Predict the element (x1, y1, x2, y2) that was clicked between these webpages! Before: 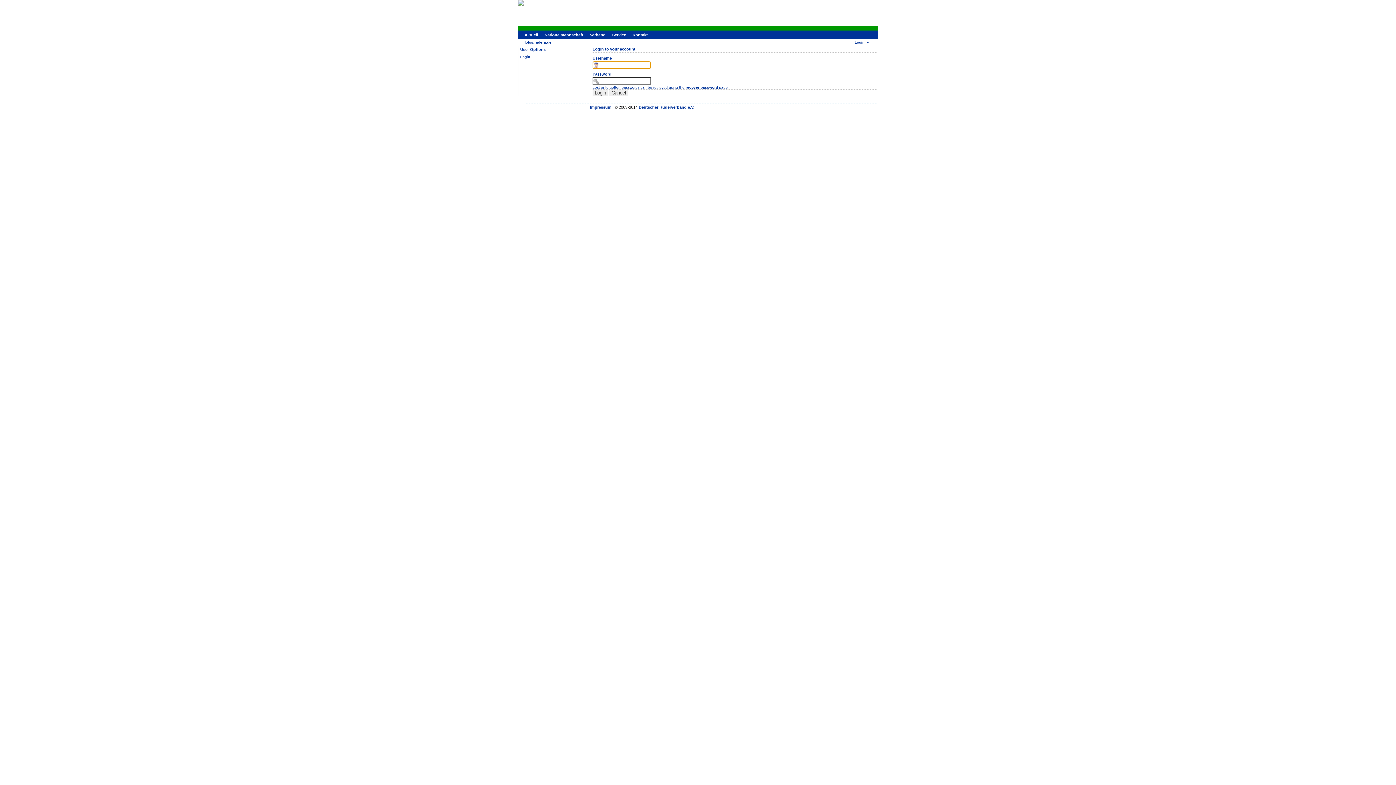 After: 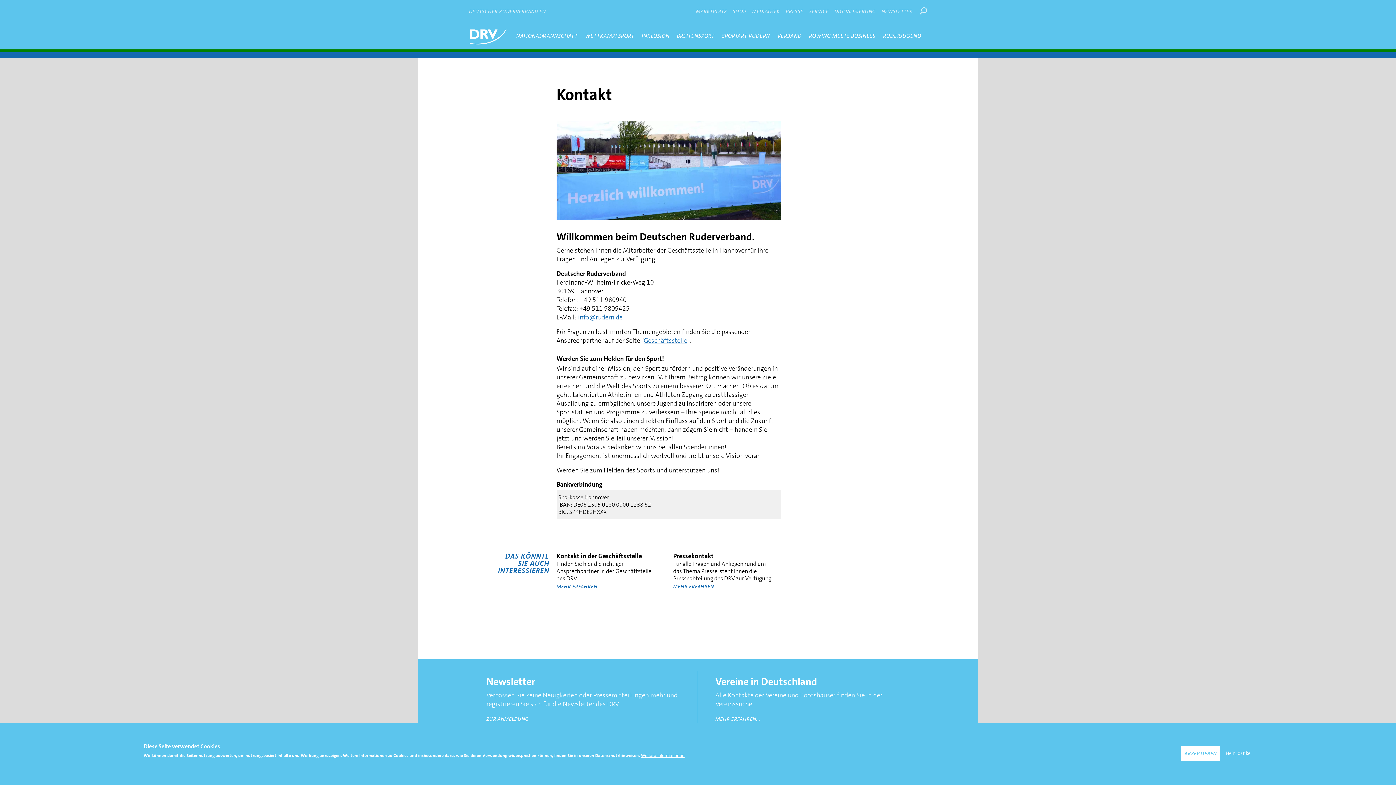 Action: bbox: (632, 32, 648, 37) label: Kontakt